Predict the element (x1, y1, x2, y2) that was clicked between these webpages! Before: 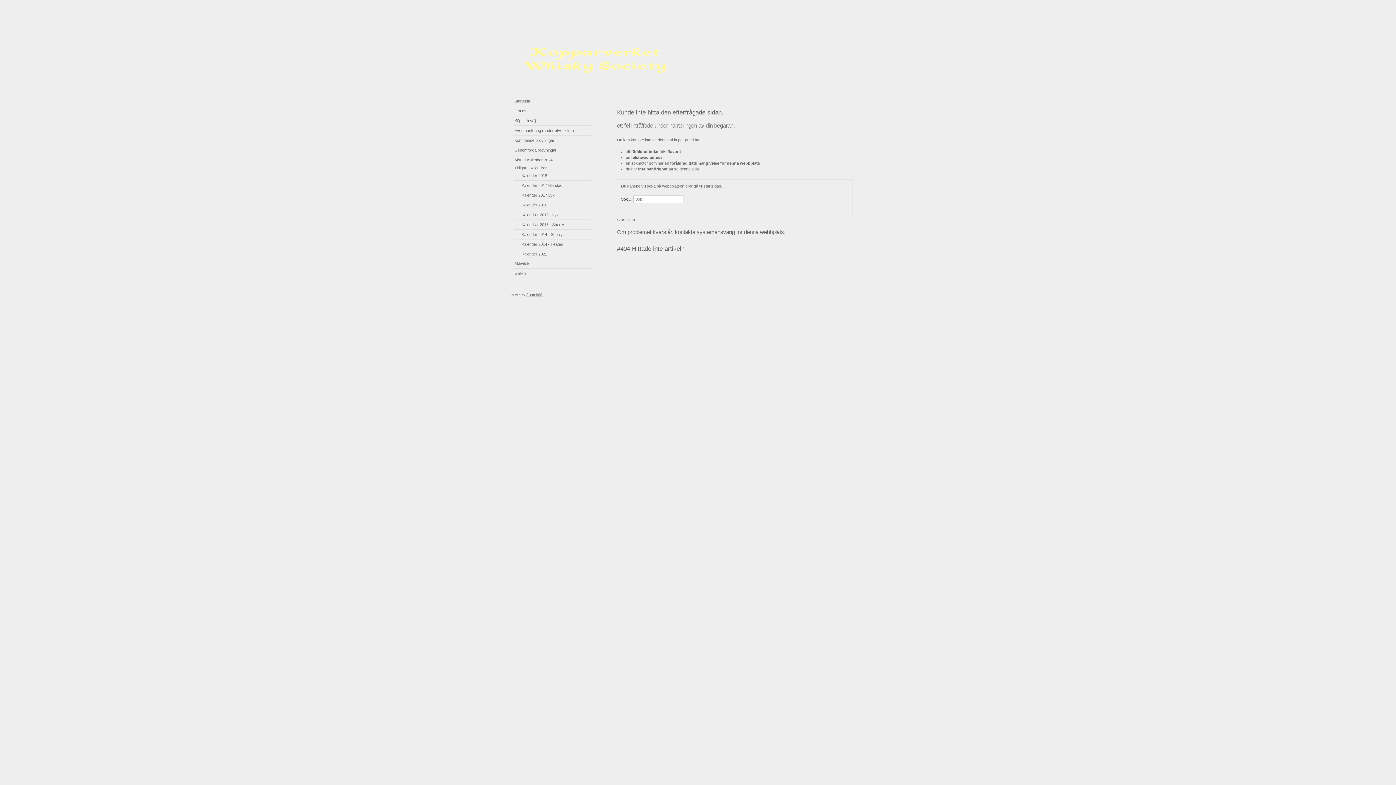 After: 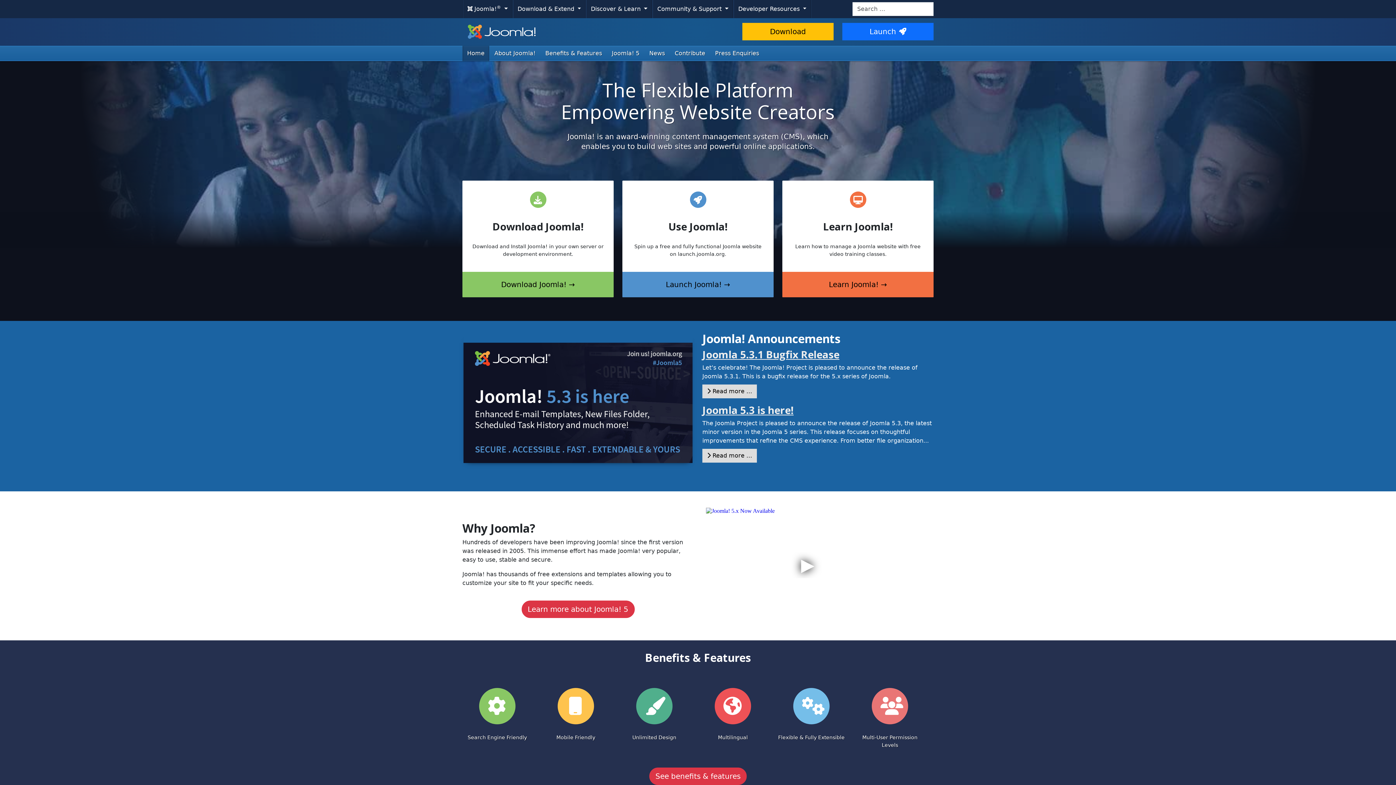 Action: bbox: (526, 292, 543, 297) label: Joomla!®